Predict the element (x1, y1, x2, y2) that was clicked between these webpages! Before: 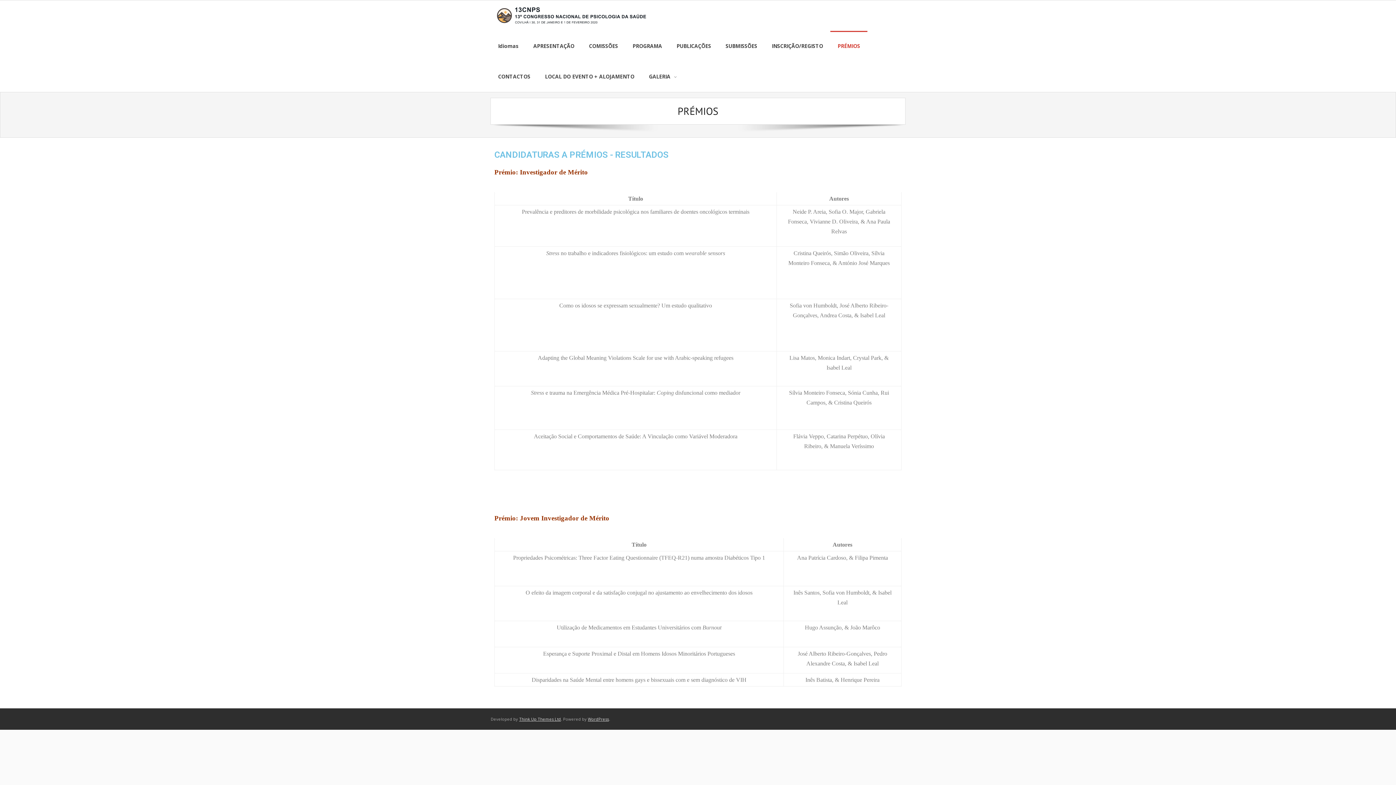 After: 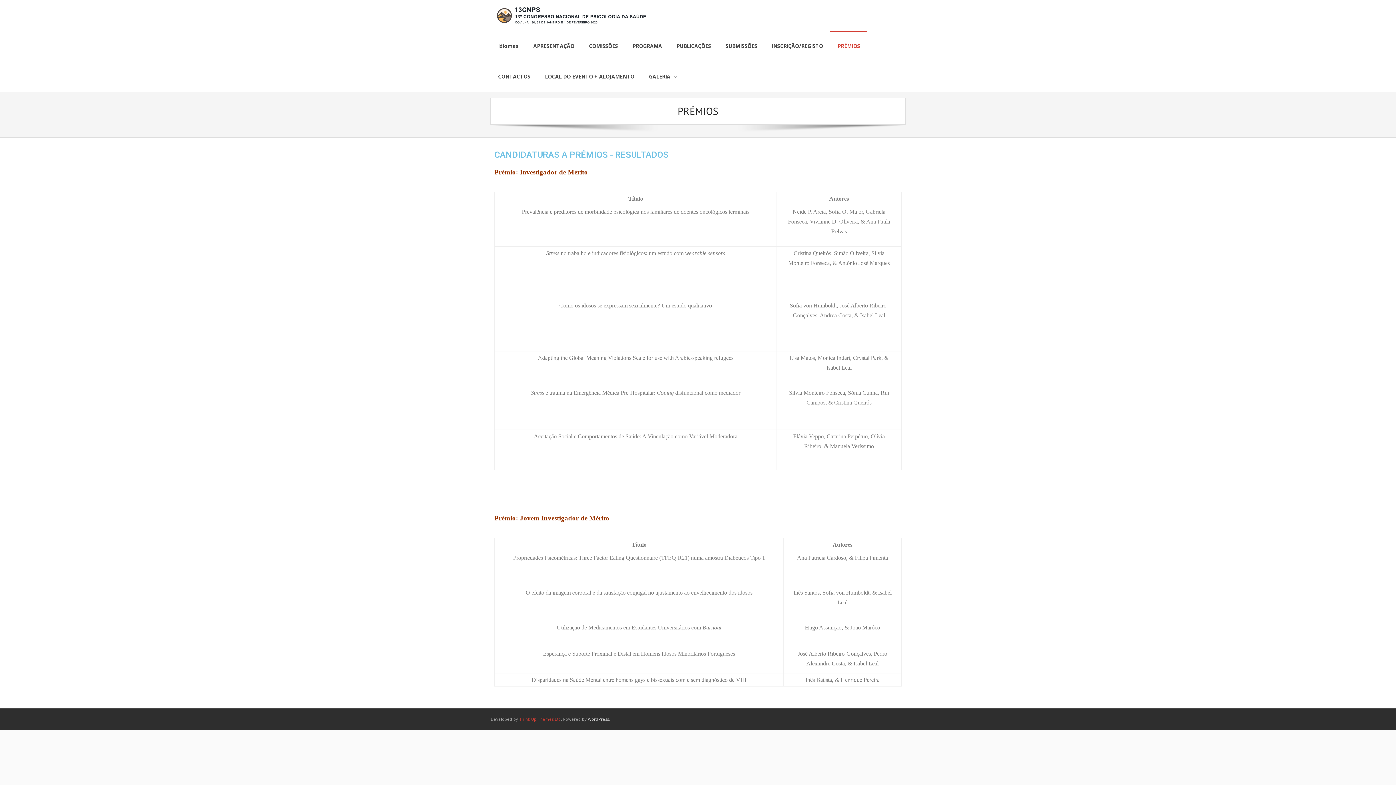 Action: bbox: (519, 716, 561, 722) label: Think Up Themes Ltd